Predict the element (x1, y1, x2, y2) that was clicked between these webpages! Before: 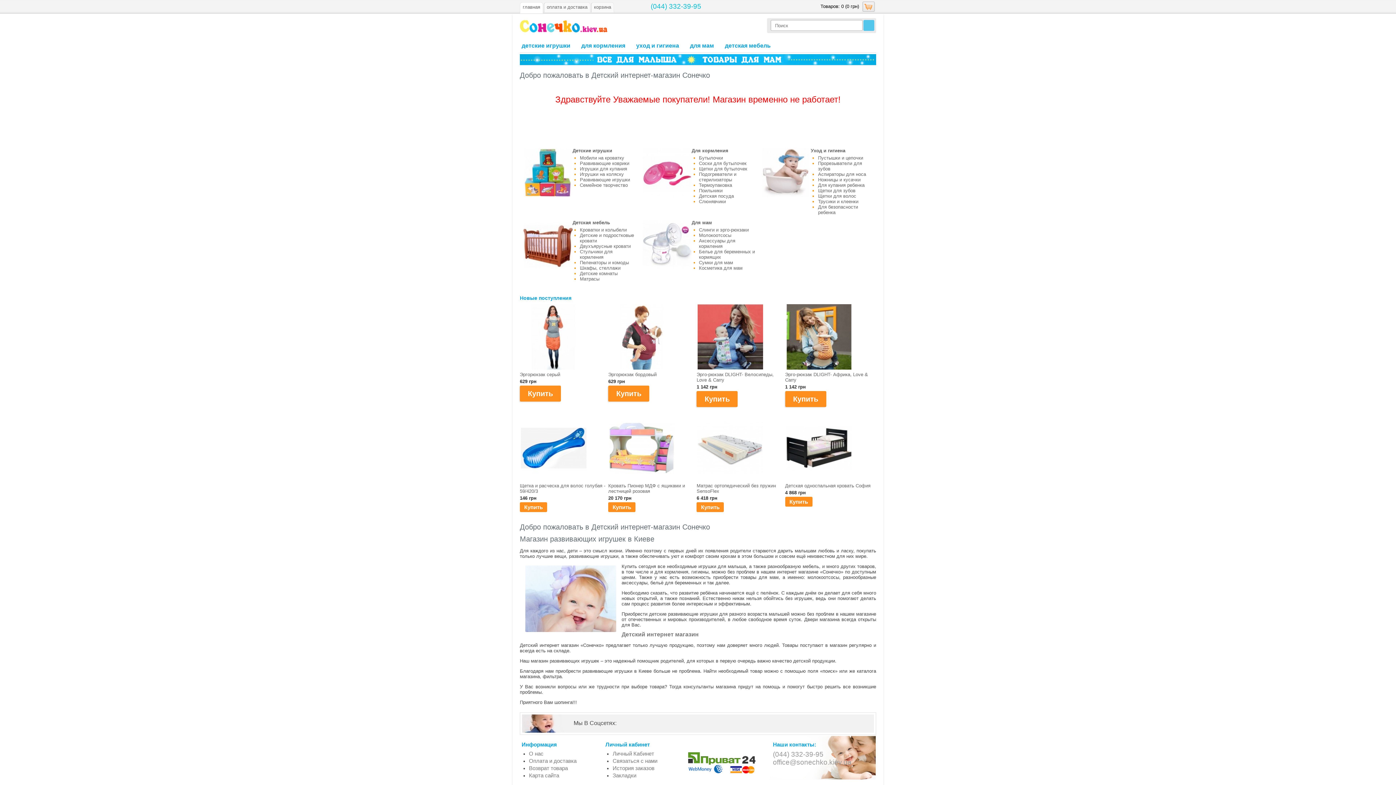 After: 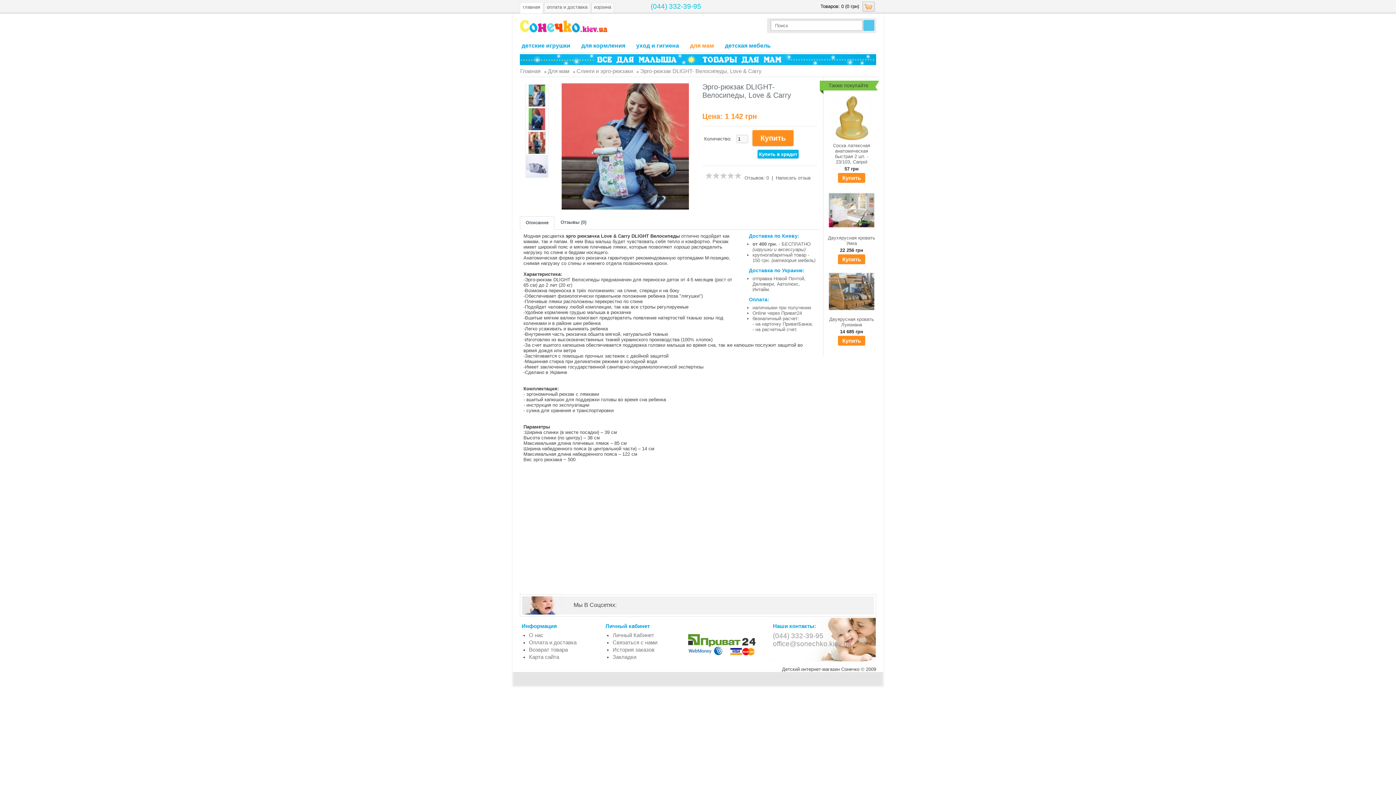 Action: bbox: (696, 366, 764, 372)